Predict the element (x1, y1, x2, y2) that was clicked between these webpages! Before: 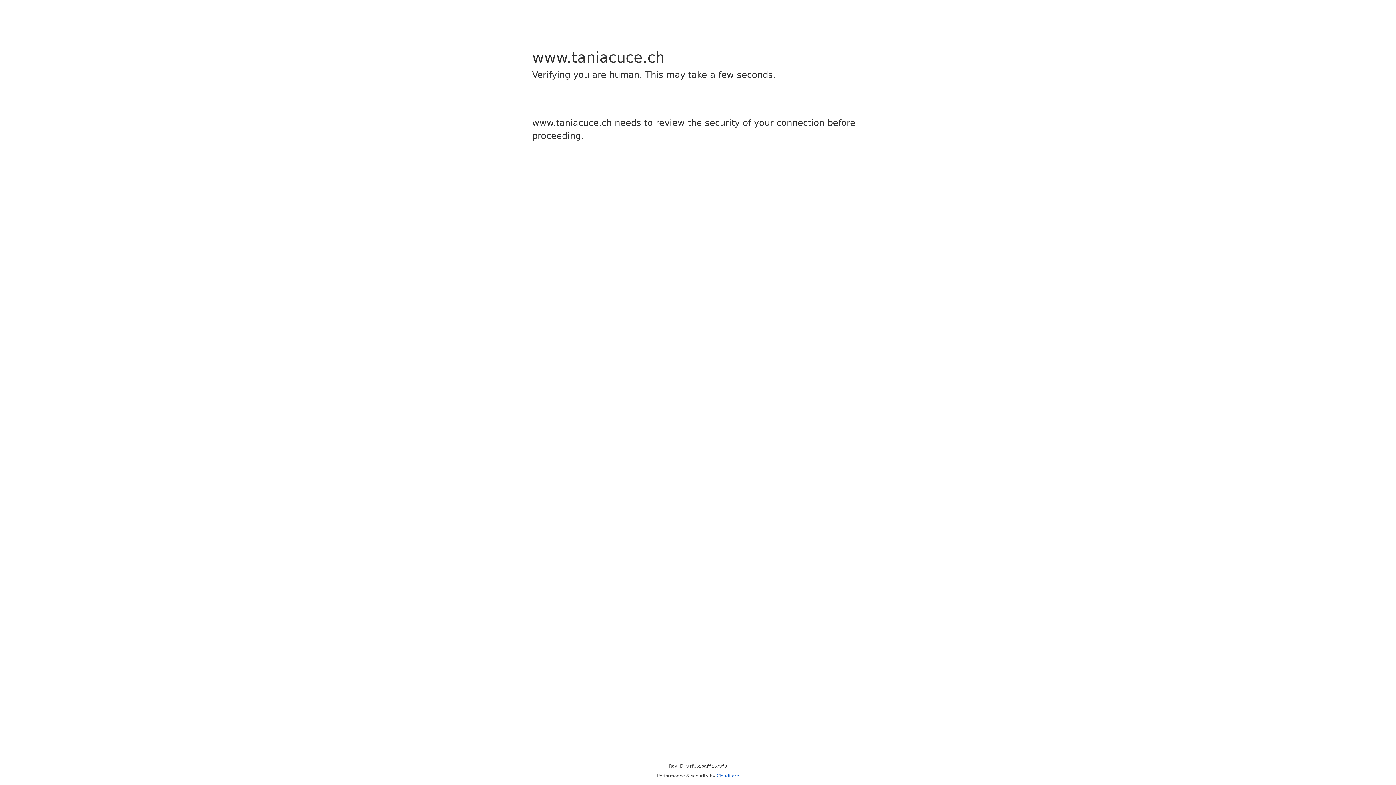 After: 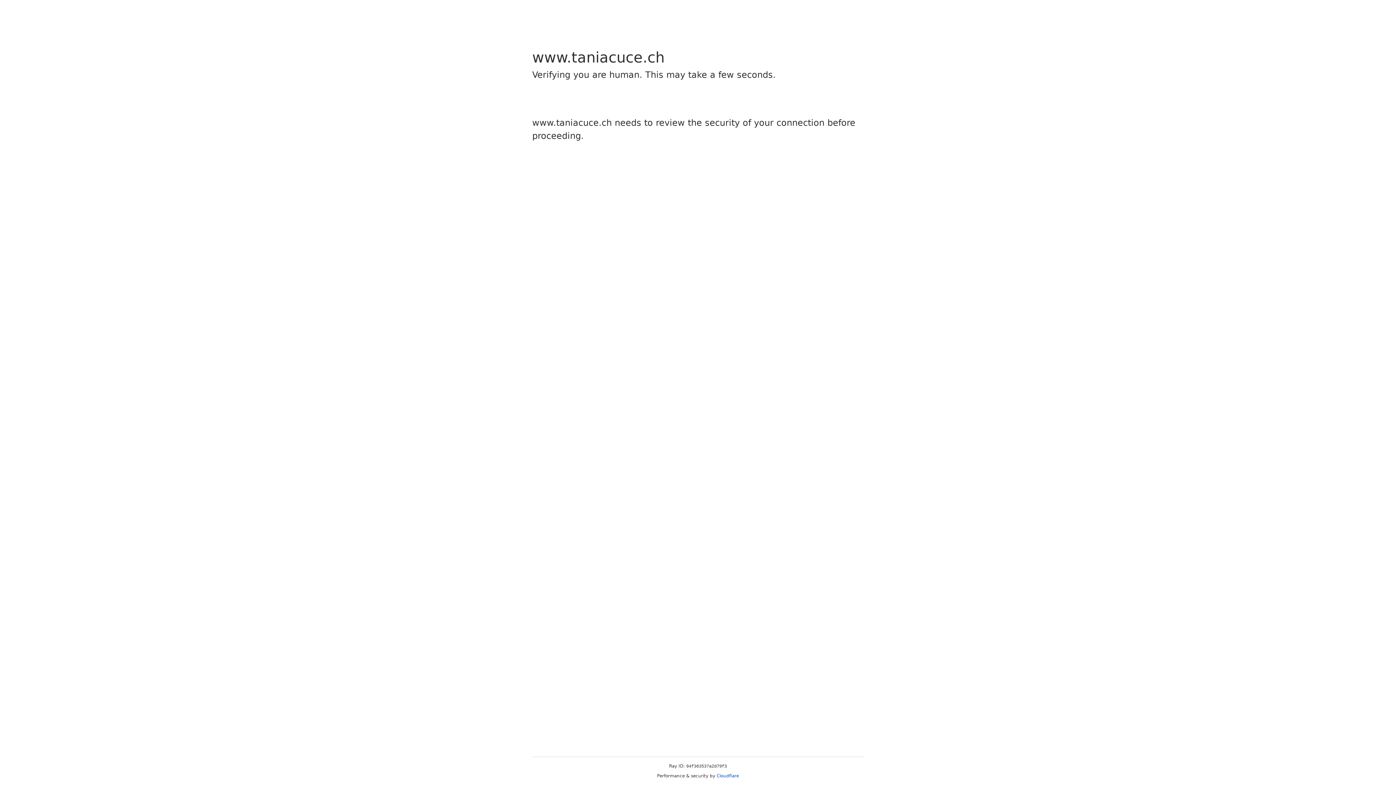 Action: label: Cloudflare bbox: (716, 773, 739, 778)